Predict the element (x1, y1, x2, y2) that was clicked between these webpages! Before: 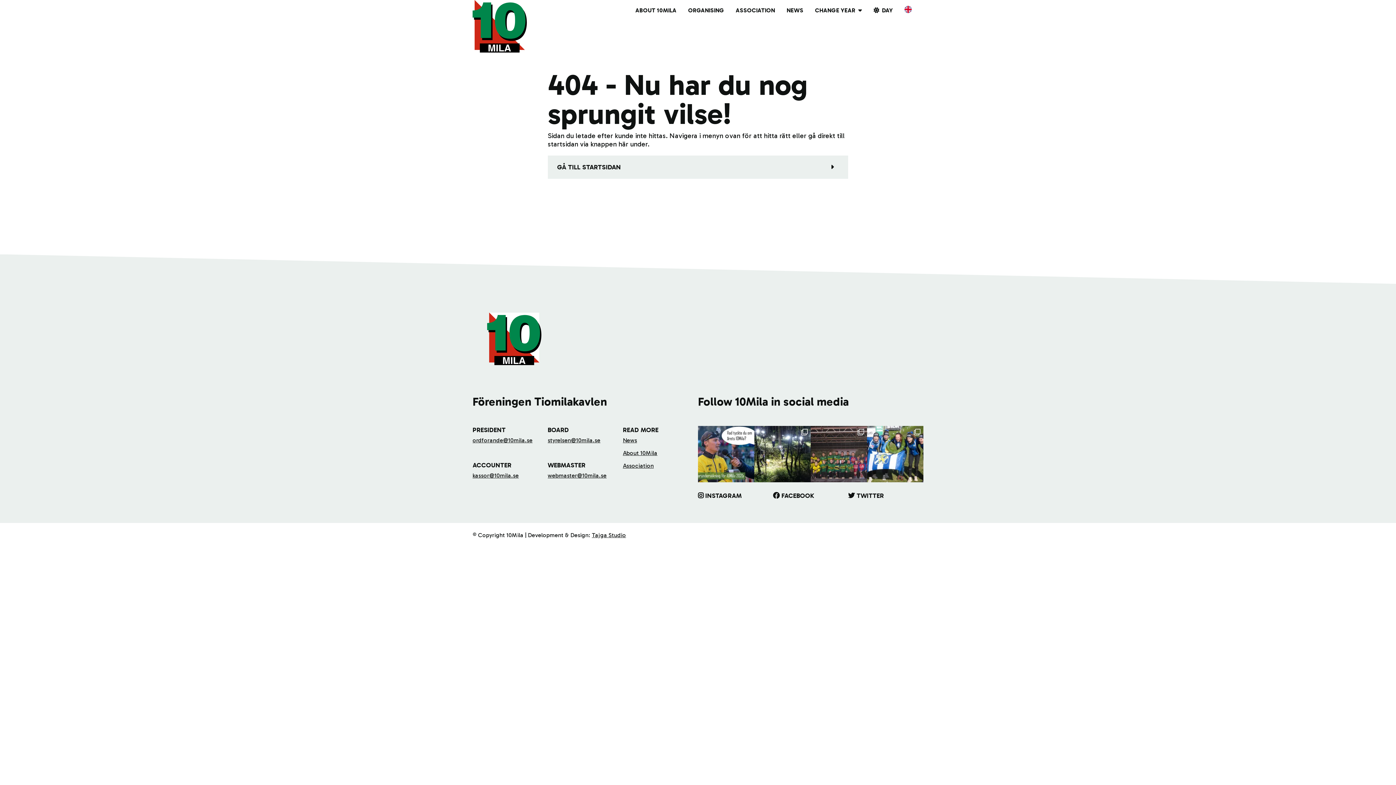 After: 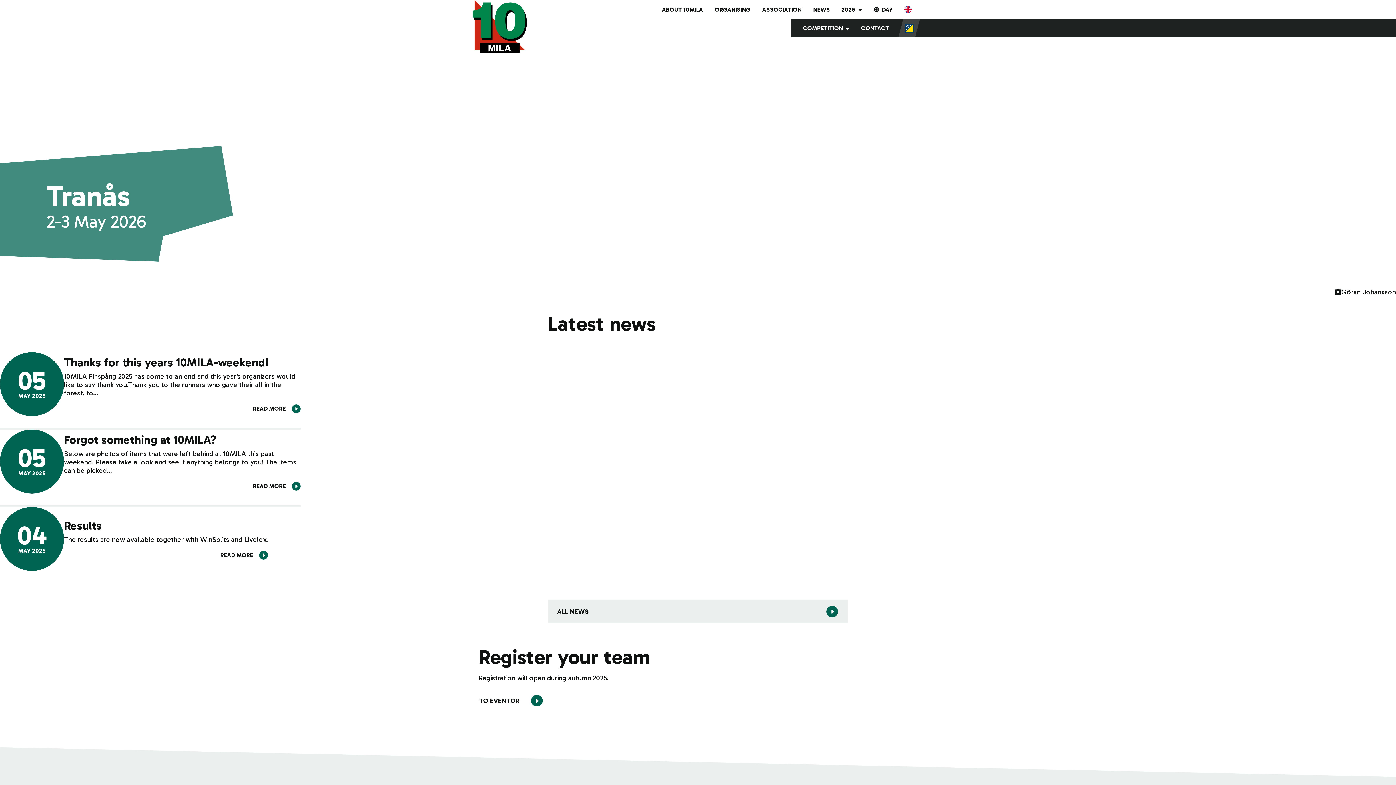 Action: bbox: (547, 155, 848, 178) label: GÅ TILL STARTSIDAN